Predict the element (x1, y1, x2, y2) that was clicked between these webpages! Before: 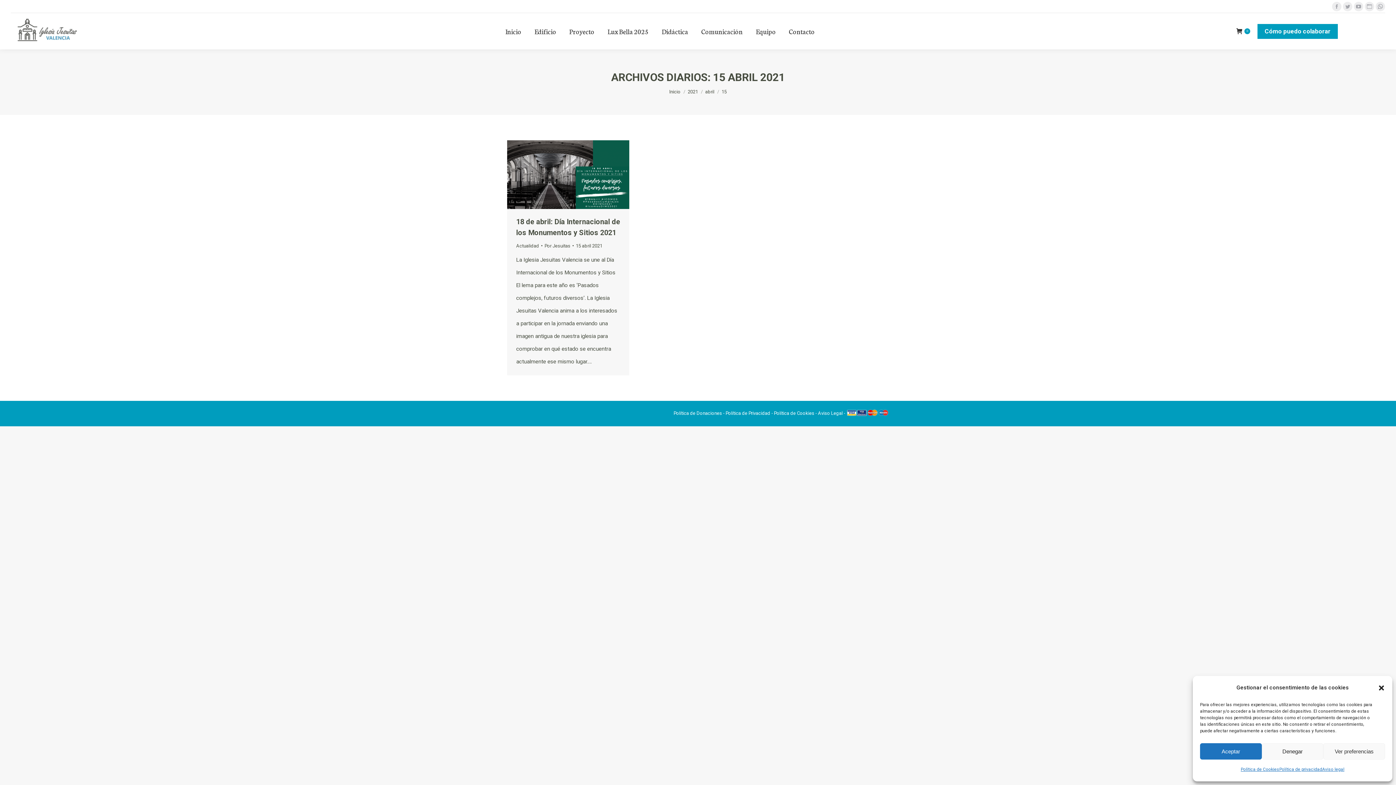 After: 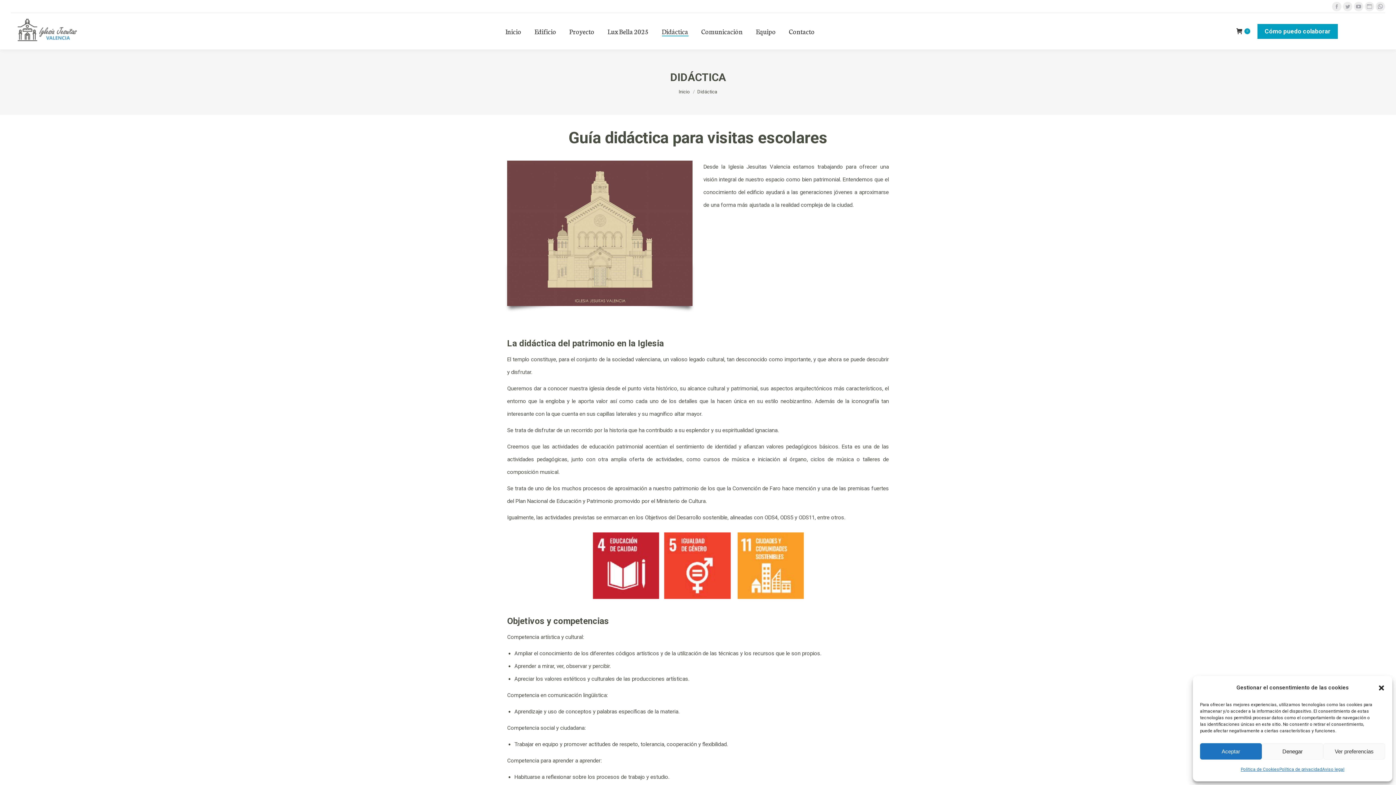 Action: label: Didáctica bbox: (660, 14, 689, 47)